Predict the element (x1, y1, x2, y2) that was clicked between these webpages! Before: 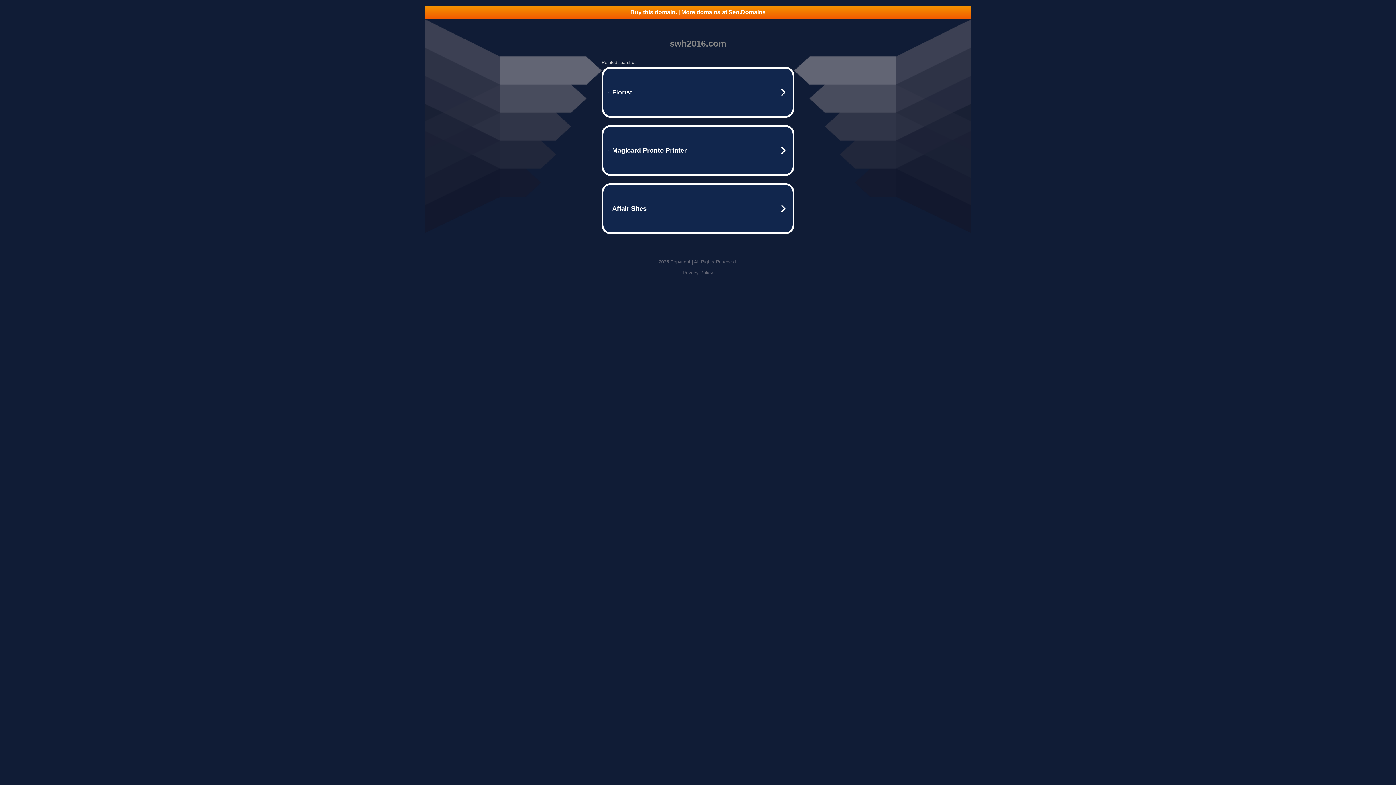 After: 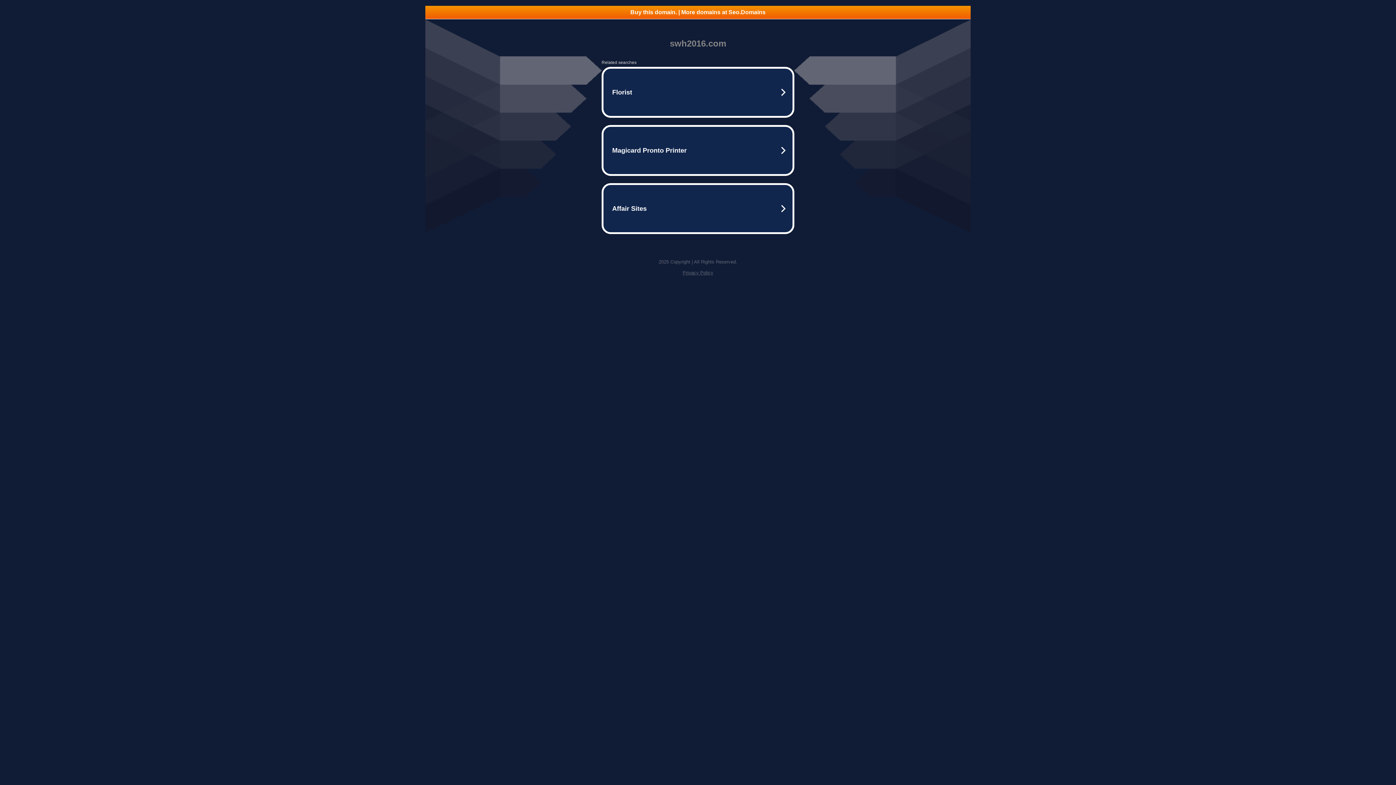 Action: bbox: (682, 270, 713, 275) label: Privacy Policy